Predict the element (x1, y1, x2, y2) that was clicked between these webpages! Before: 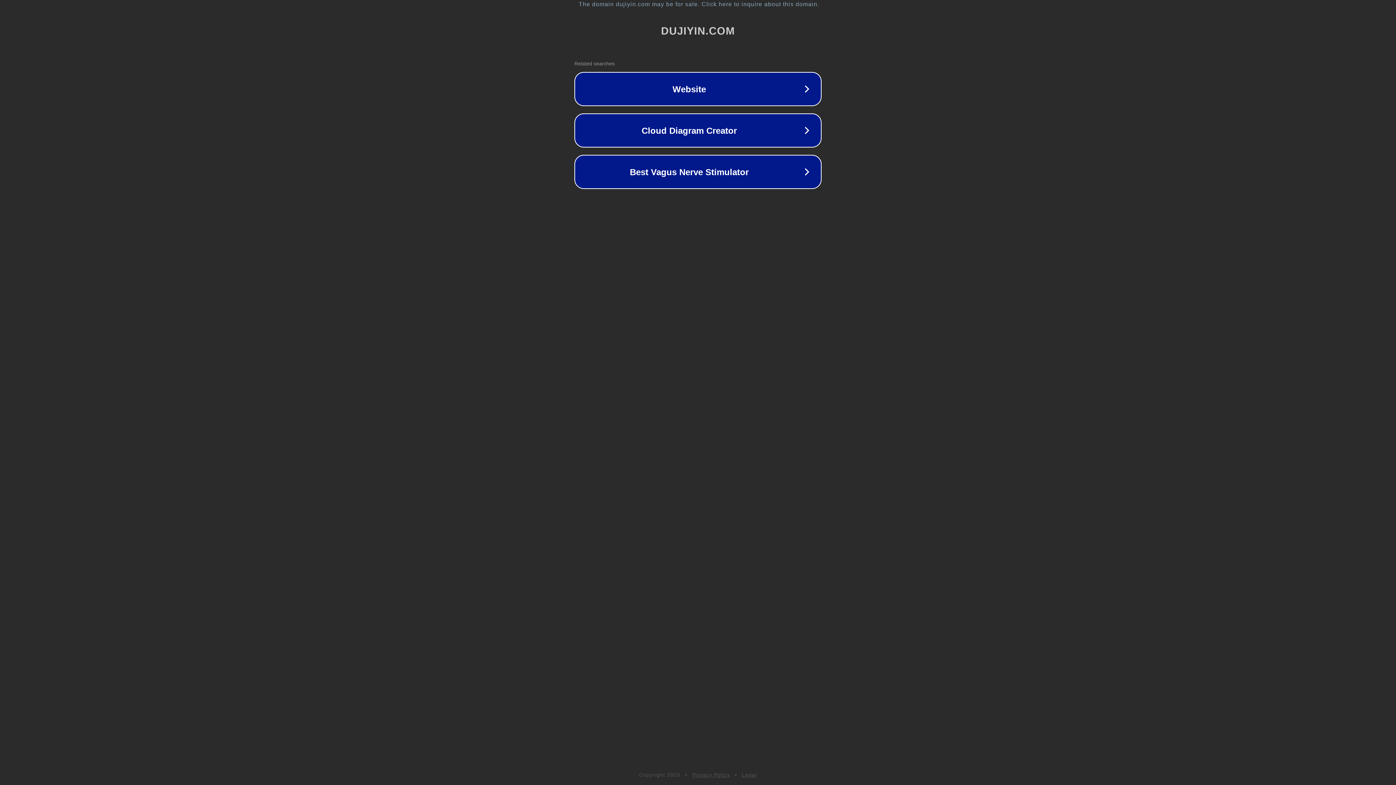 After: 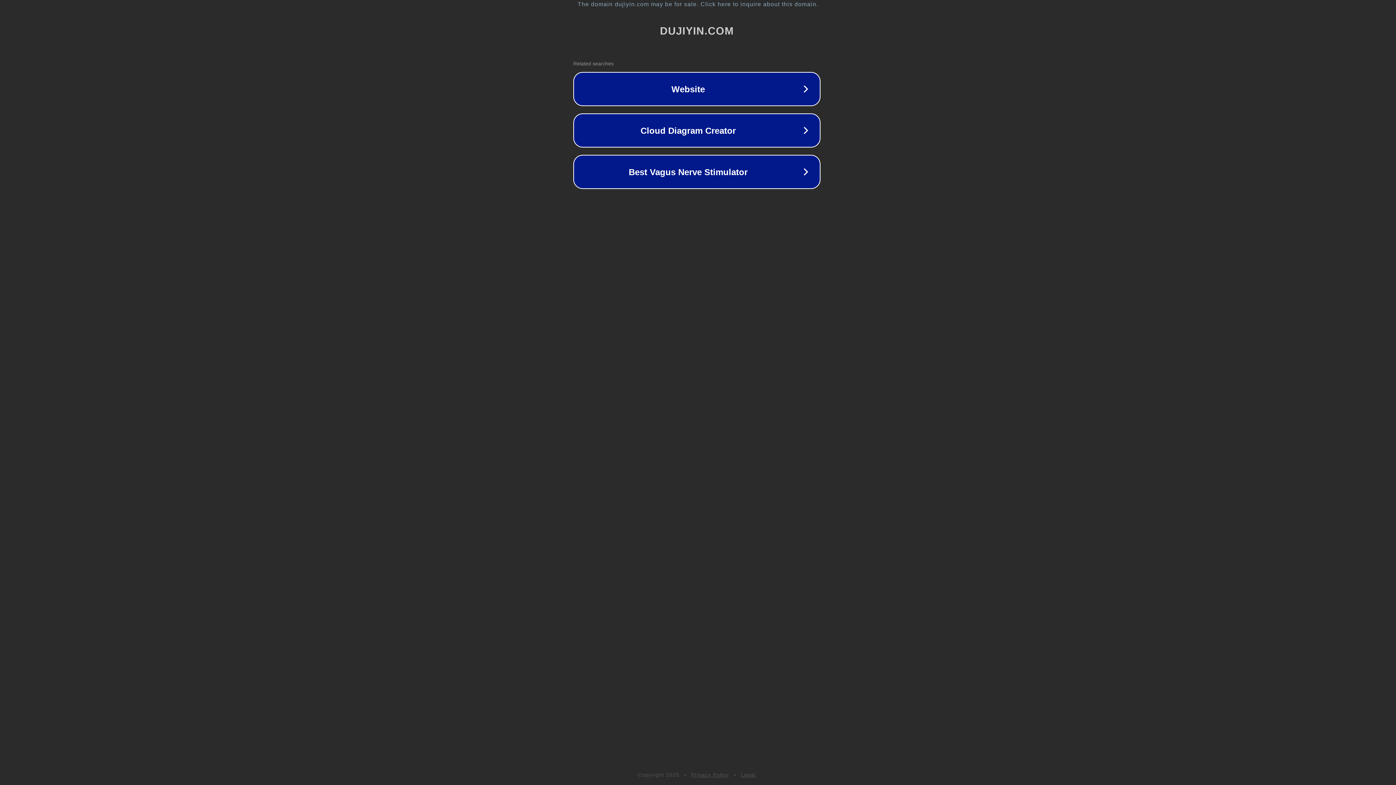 Action: bbox: (1, 1, 1397, 7) label: The domain dujiyin.com may be for sale. Click here to inquire about this domain.